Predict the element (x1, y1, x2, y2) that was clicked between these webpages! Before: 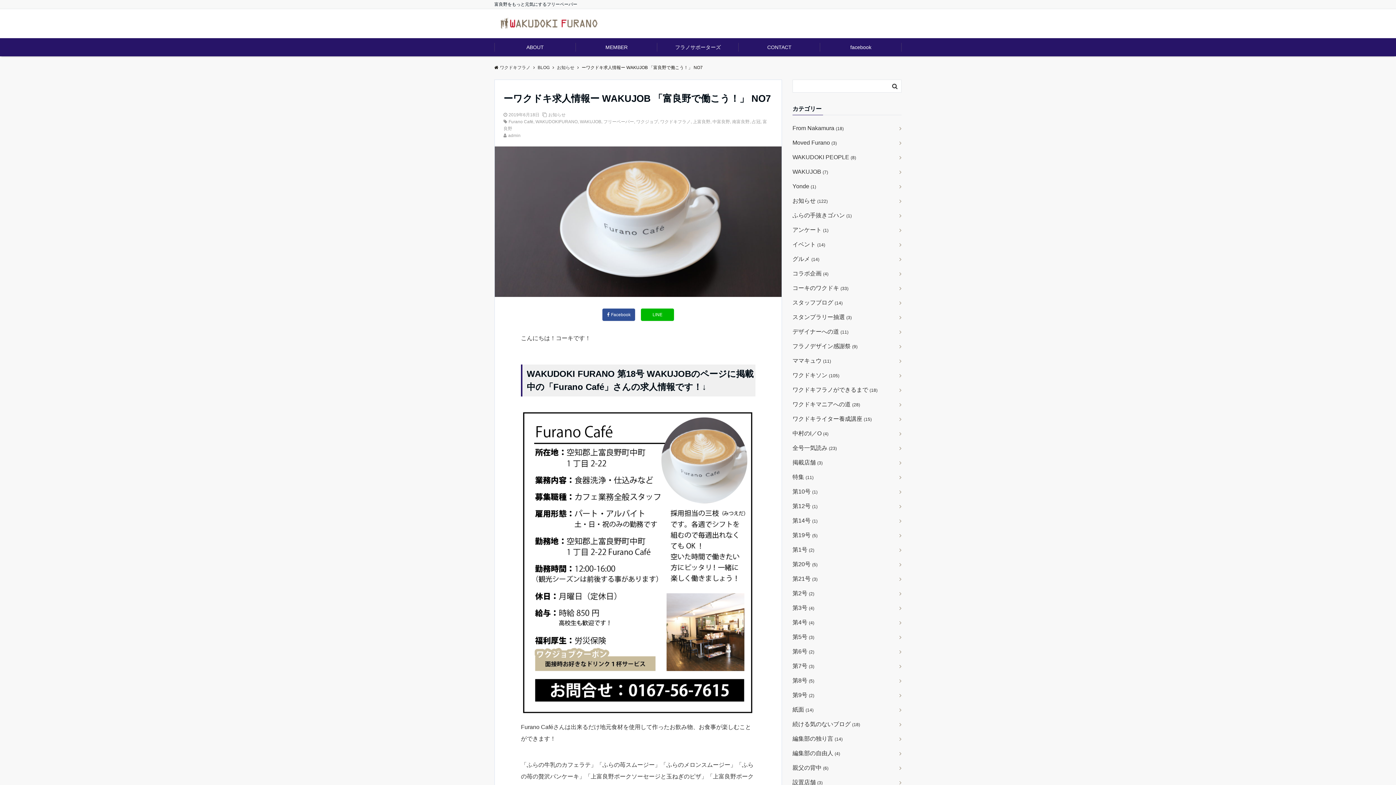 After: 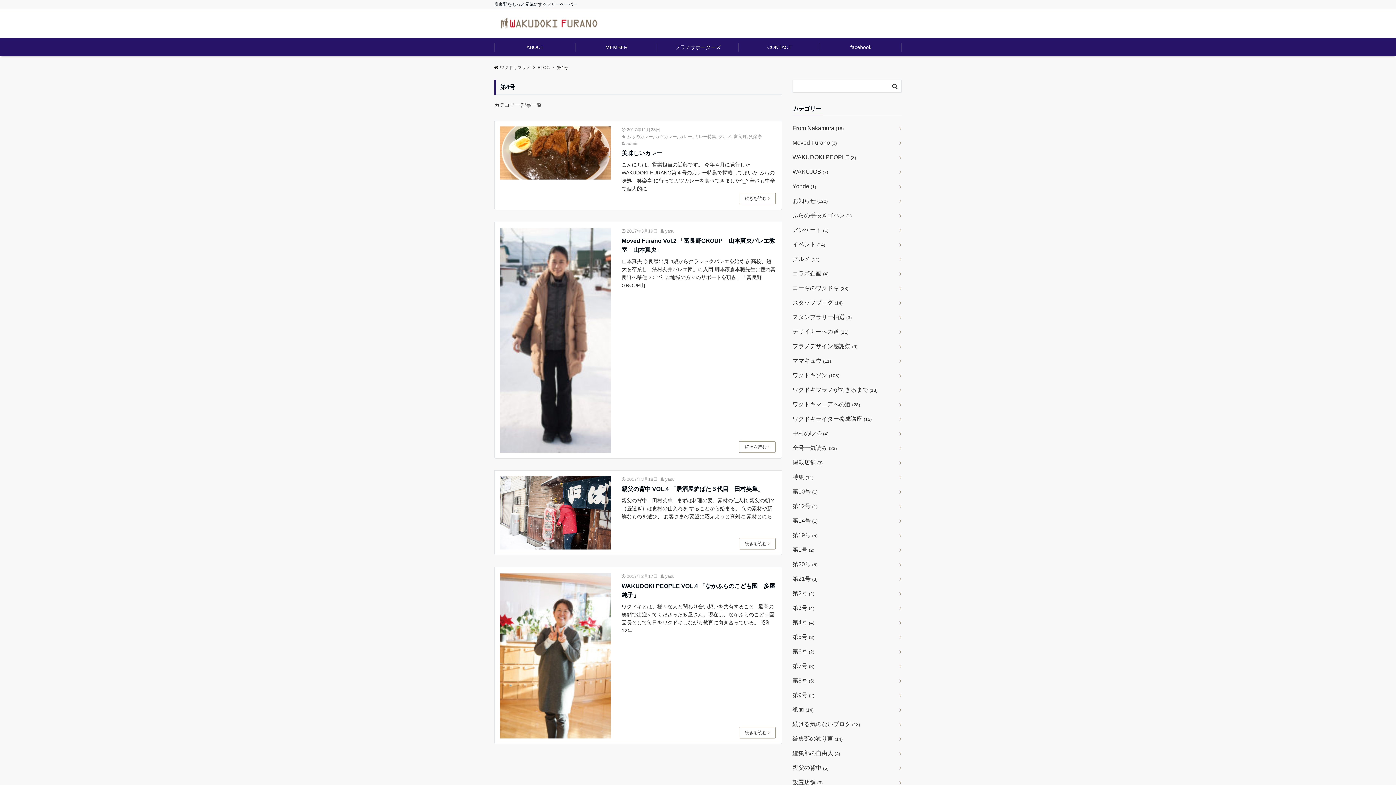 Action: label: 第4号 (4) bbox: (792, 615, 901, 630)